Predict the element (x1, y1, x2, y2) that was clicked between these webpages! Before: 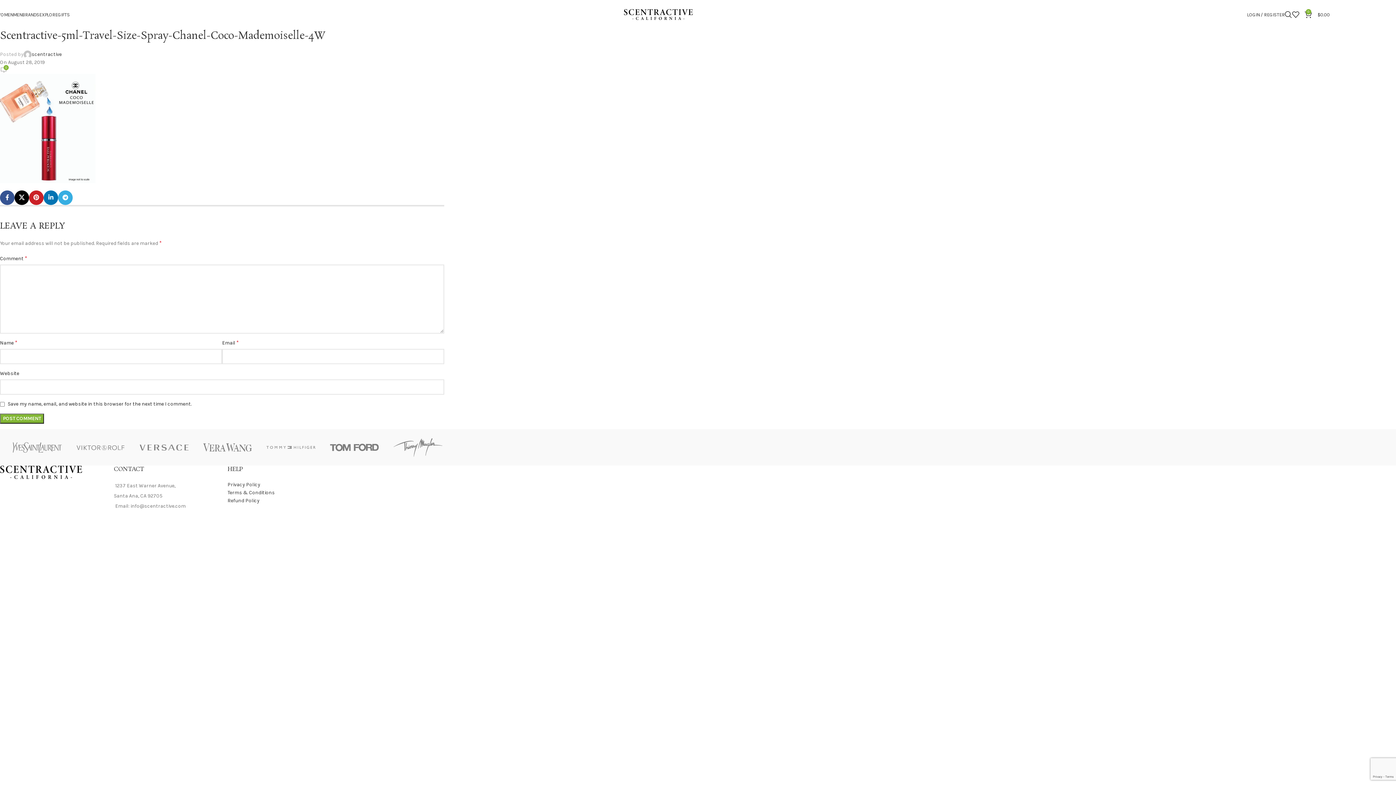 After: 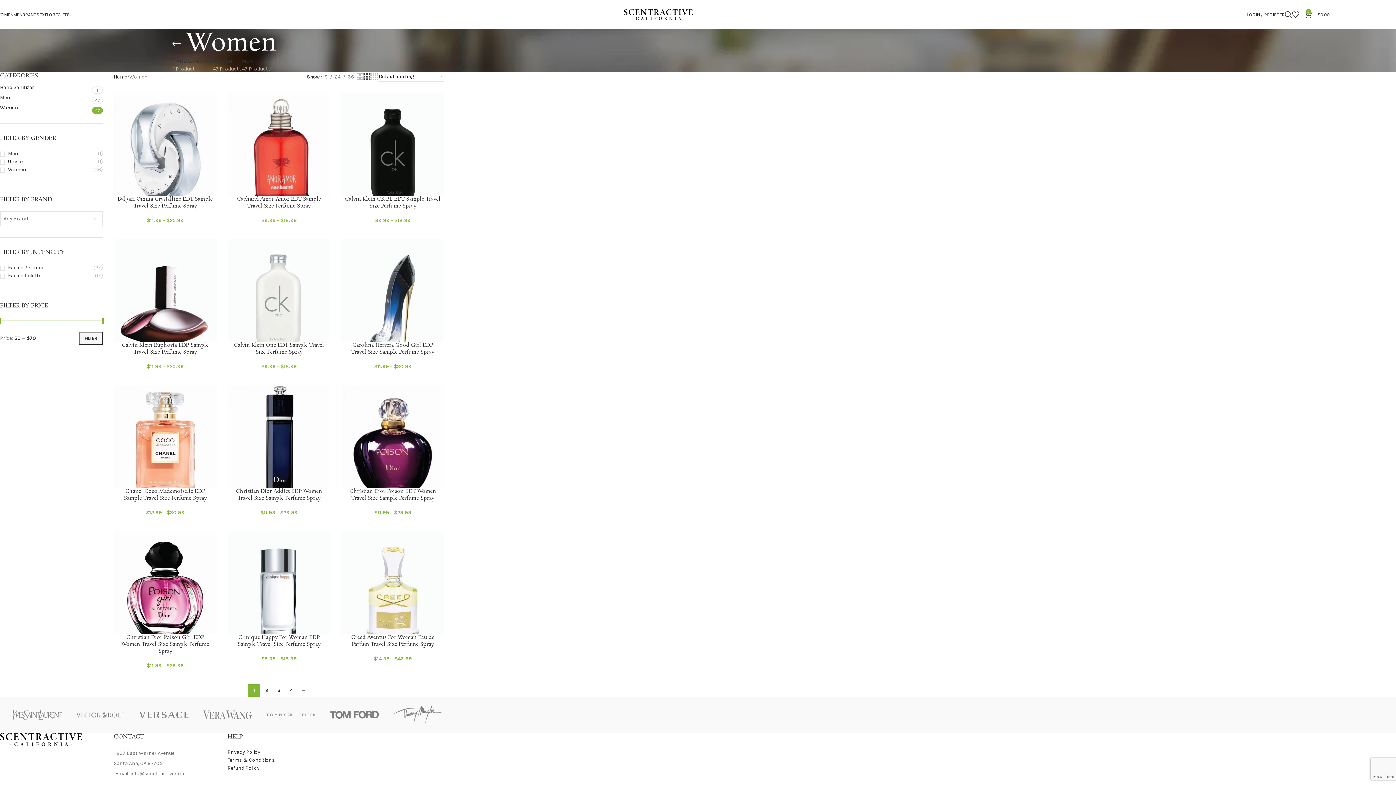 Action: bbox: (-3, 7, 13, 21) label: WOMEN